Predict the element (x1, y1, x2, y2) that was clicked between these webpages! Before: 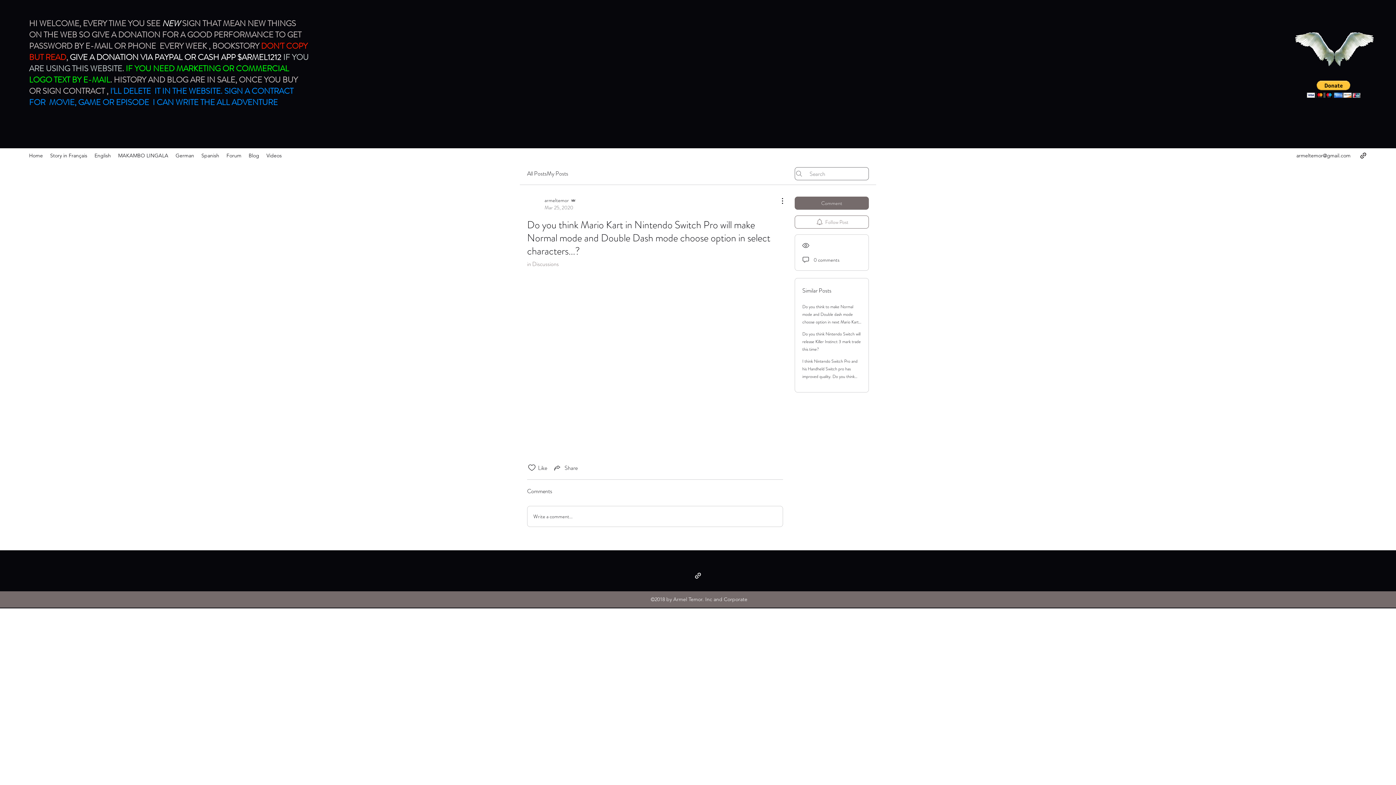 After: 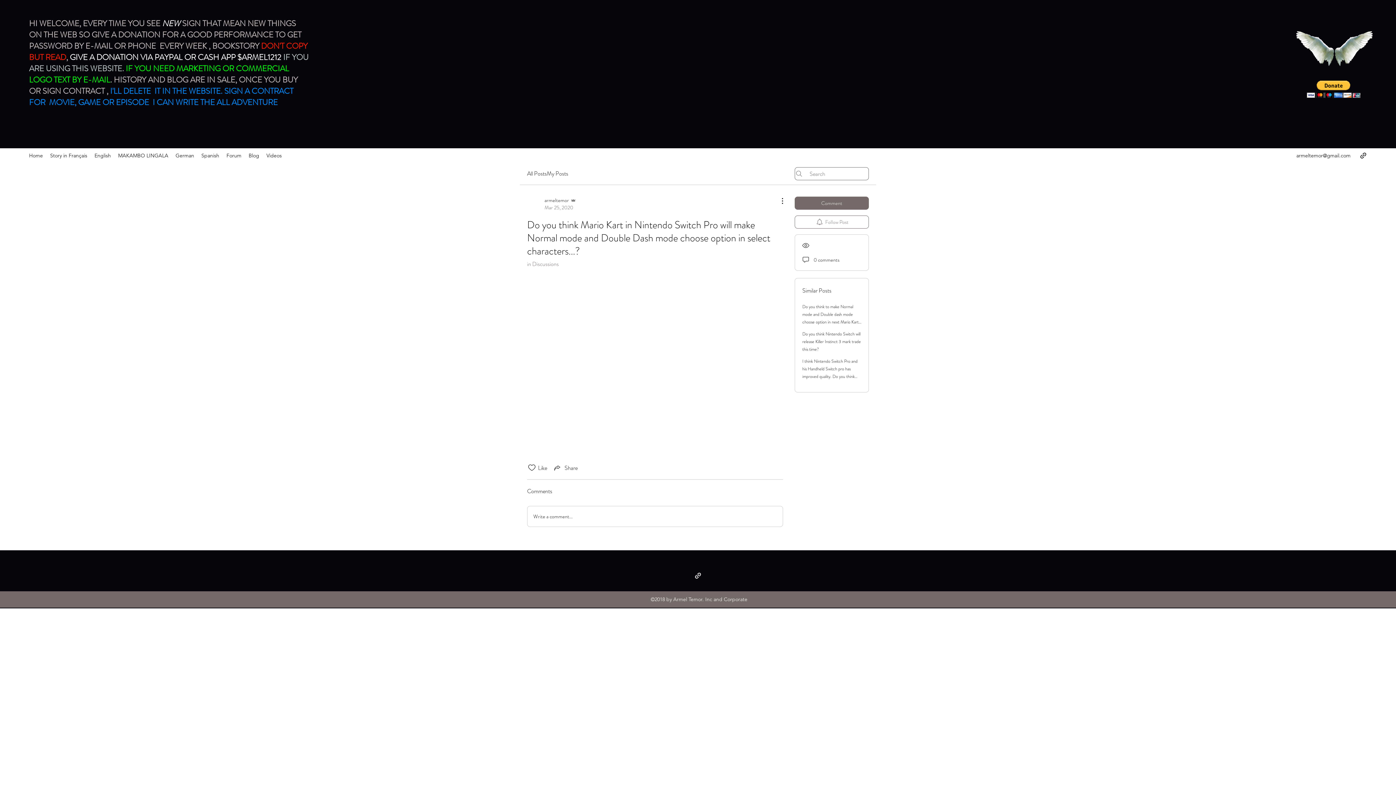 Action: bbox: (1360, 152, 1367, 159)